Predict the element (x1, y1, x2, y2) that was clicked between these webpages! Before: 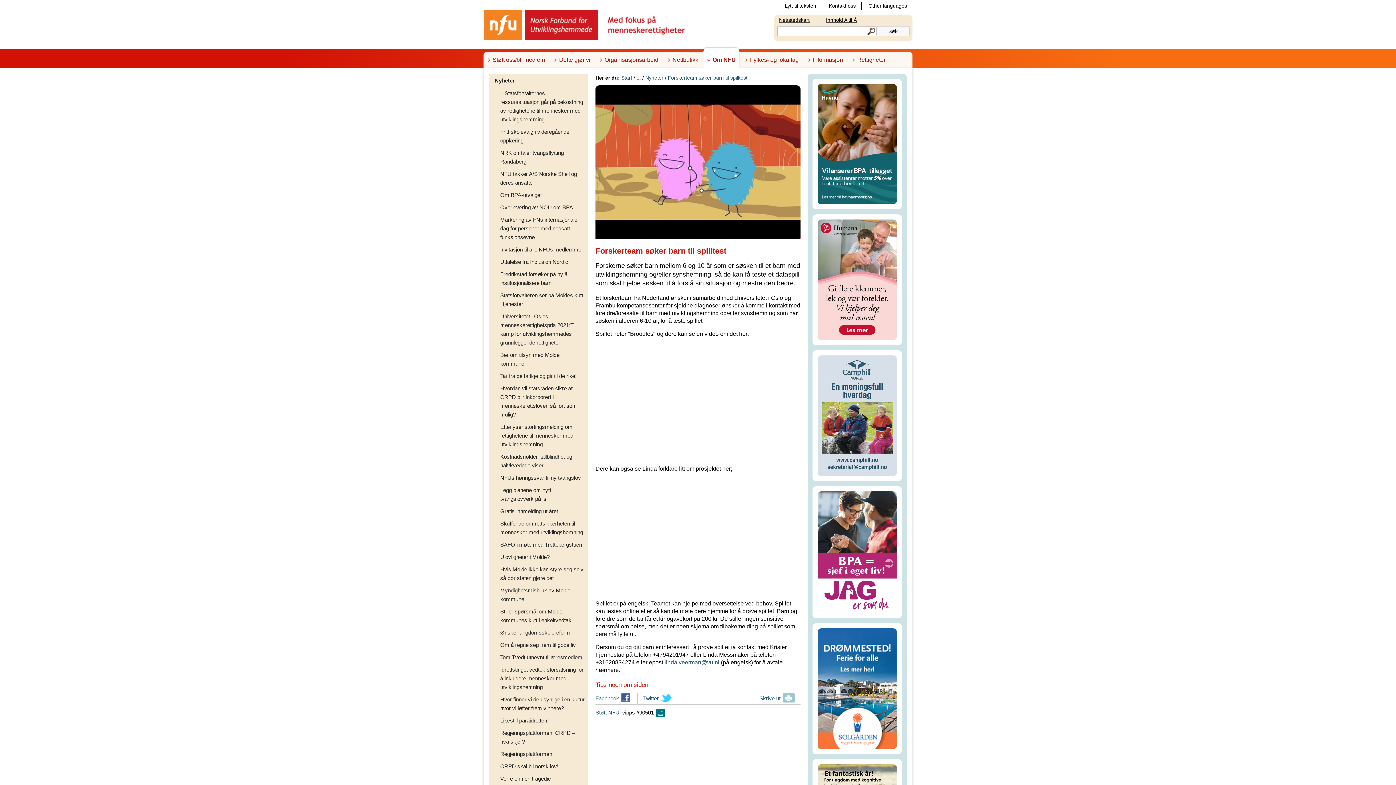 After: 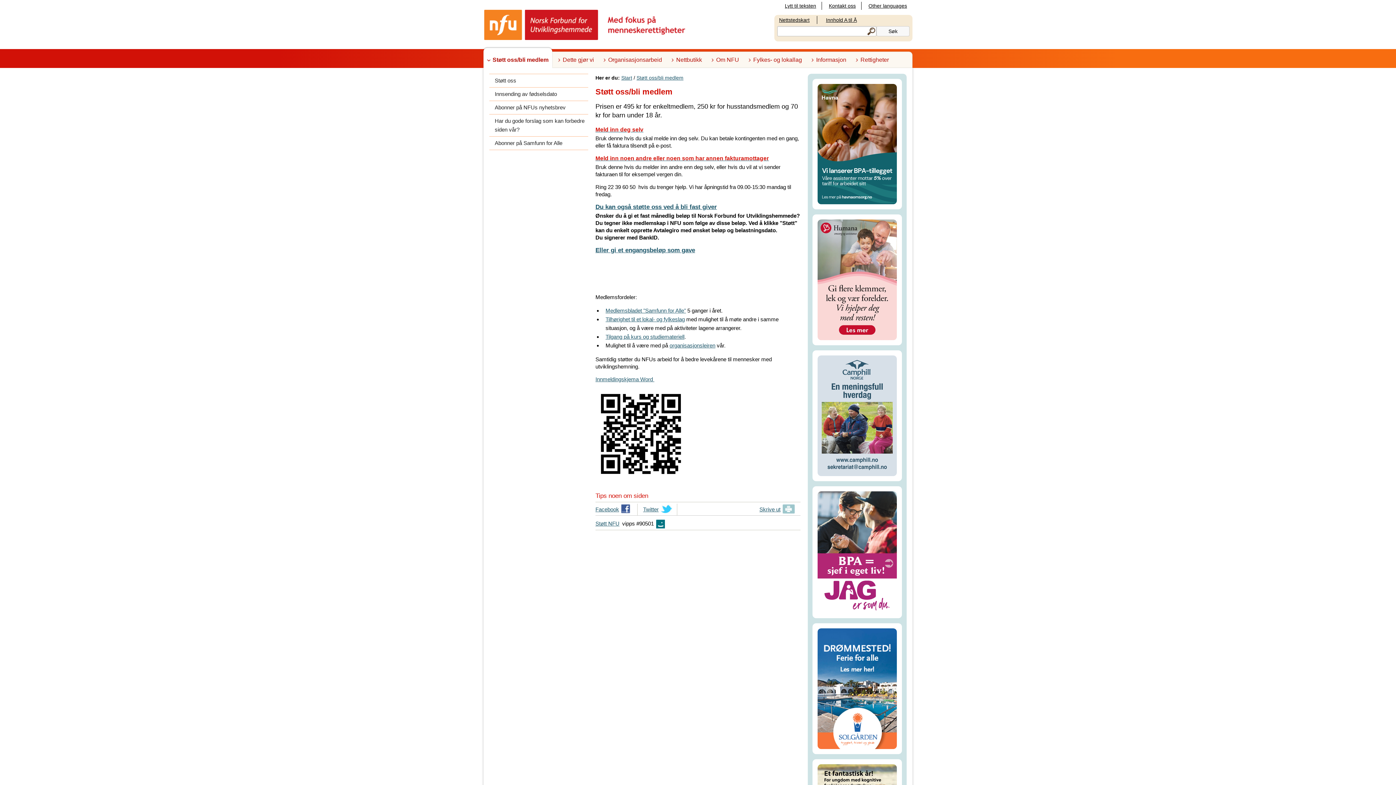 Action: bbox: (483, 51, 548, 67) label: Støtt oss/bli medlem